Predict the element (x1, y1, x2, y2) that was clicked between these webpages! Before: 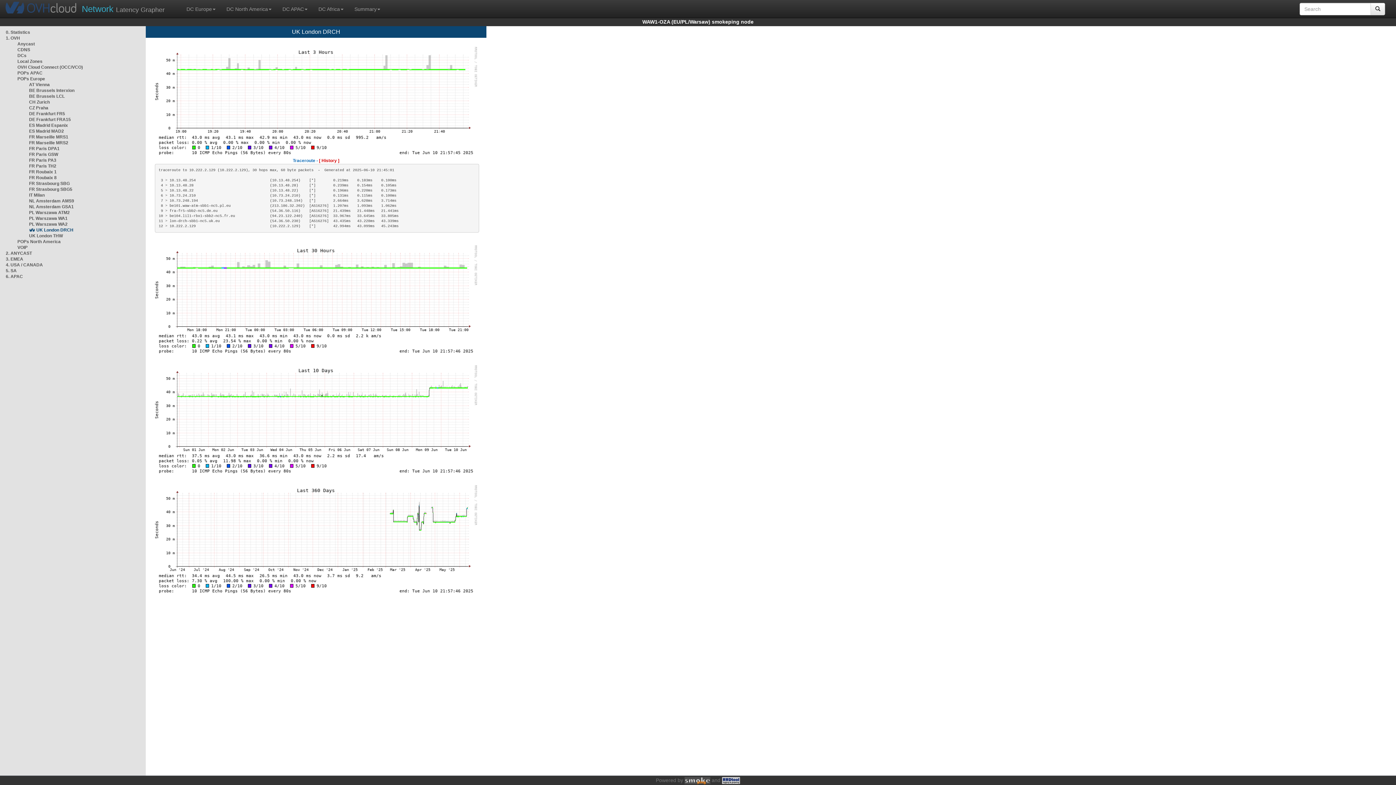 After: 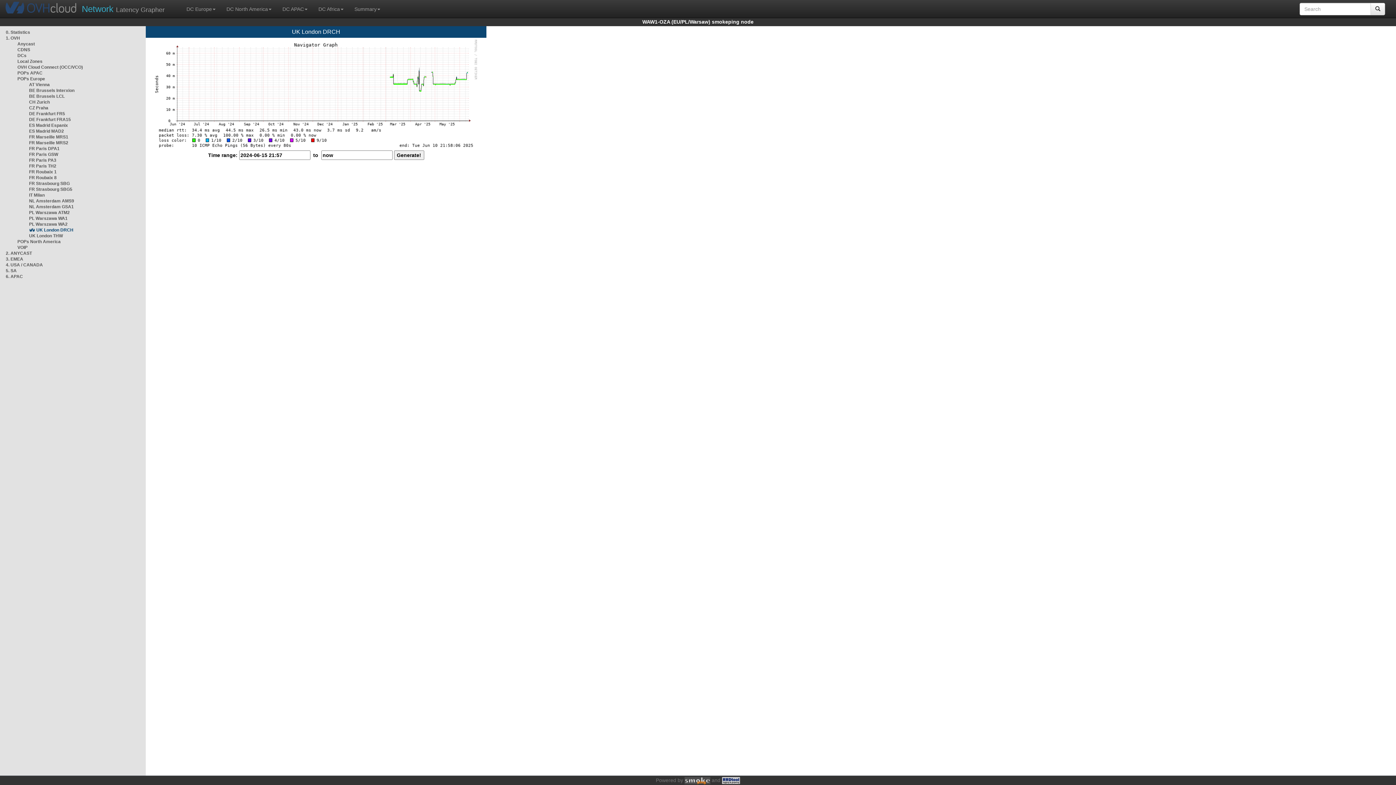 Action: bbox: (153, 536, 479, 542)